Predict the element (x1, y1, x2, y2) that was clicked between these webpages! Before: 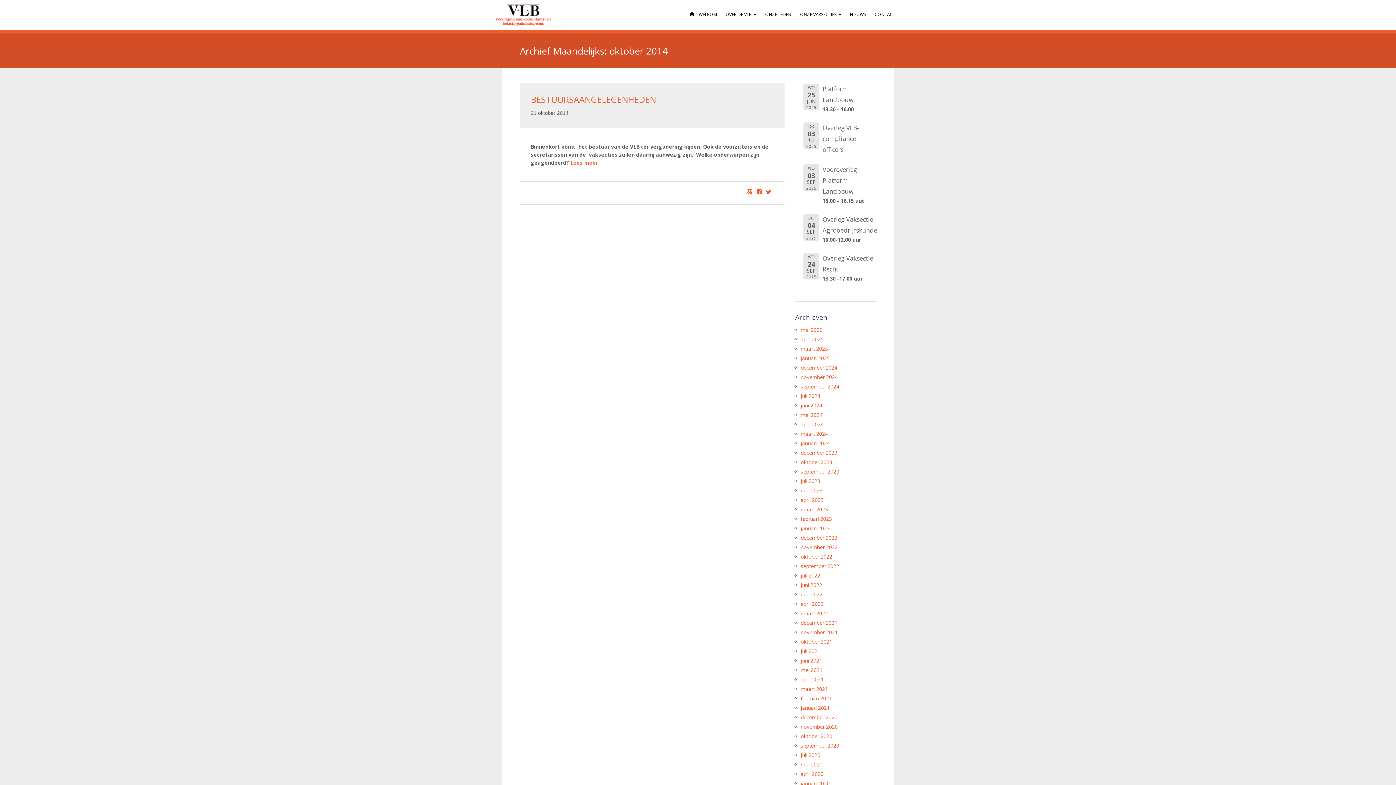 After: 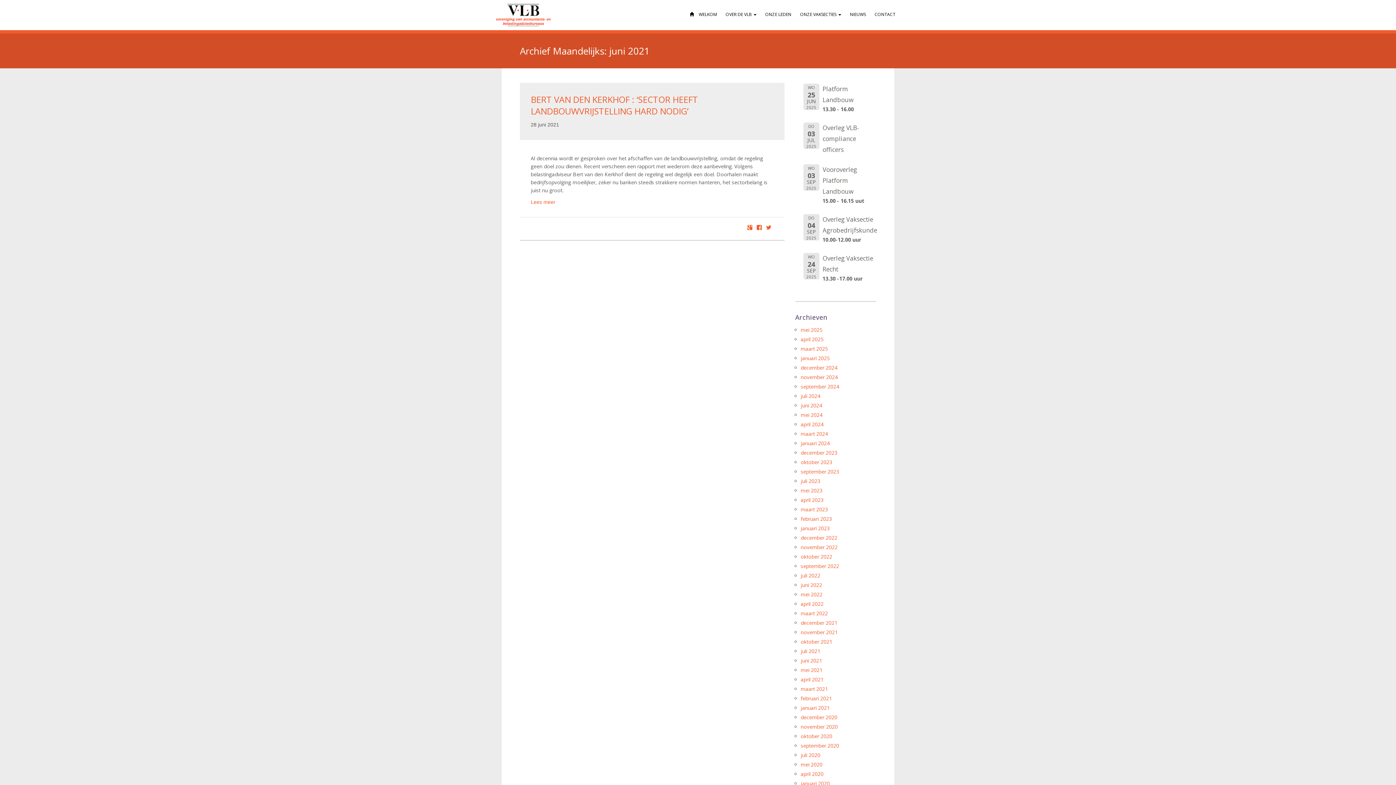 Action: label: juni 2021 bbox: (800, 657, 822, 664)